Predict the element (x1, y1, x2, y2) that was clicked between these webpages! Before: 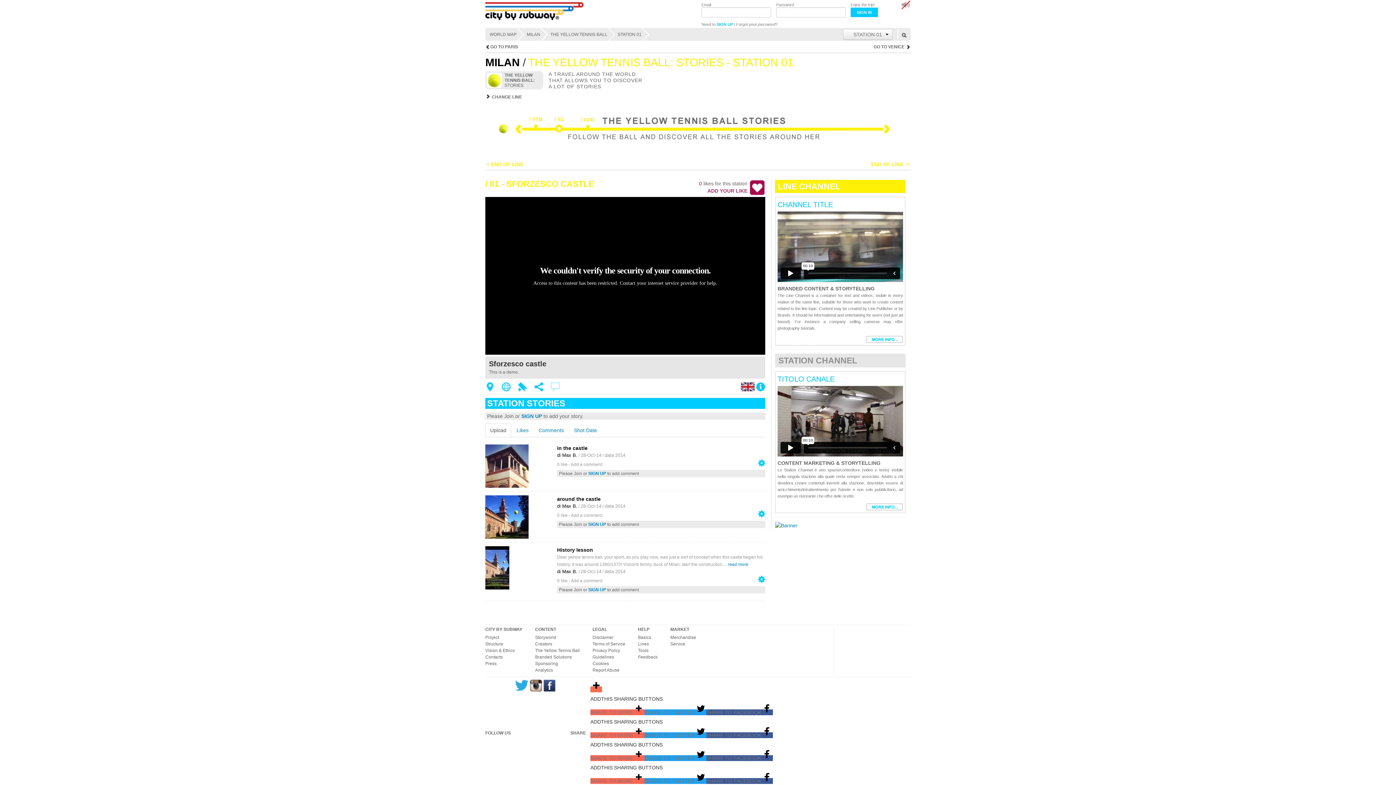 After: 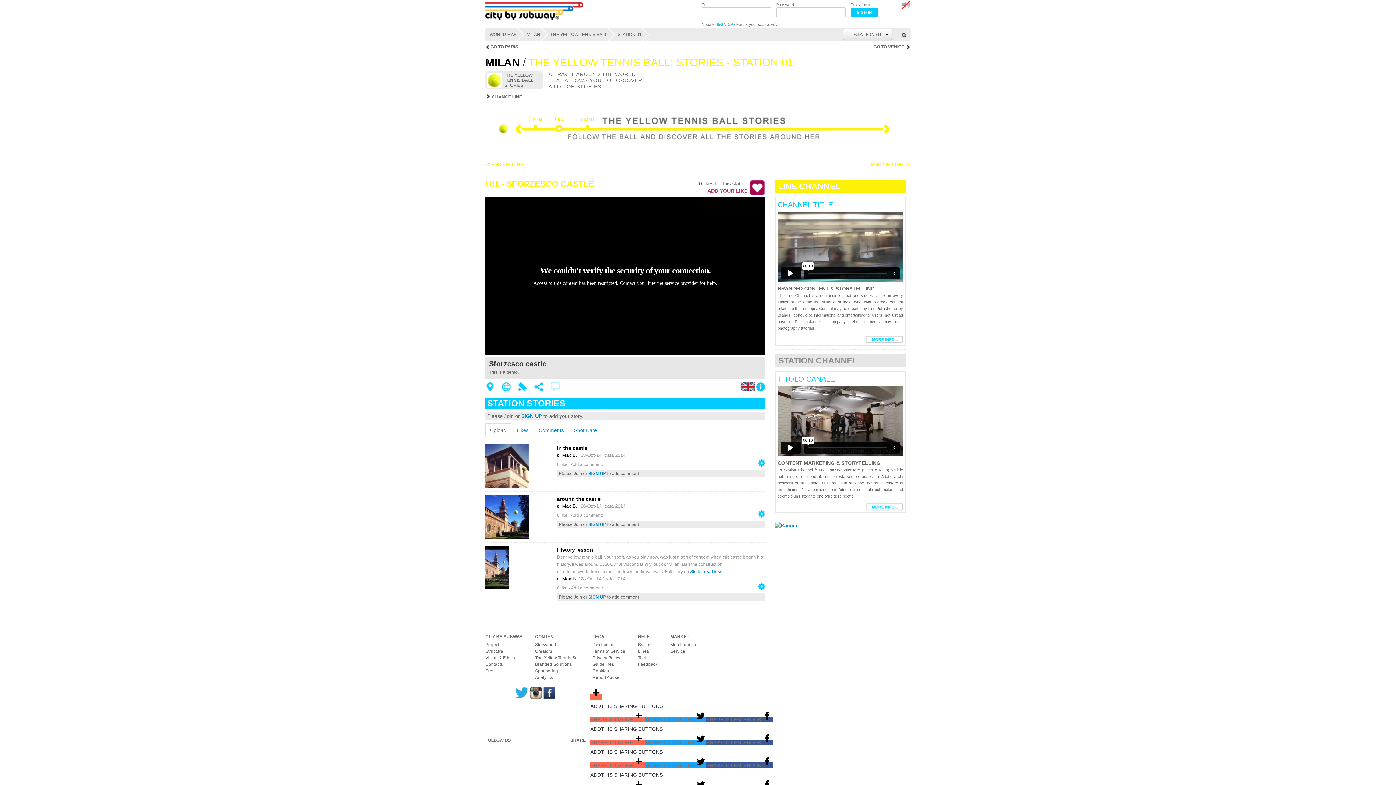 Action: bbox: (728, 562, 748, 567) label: read more